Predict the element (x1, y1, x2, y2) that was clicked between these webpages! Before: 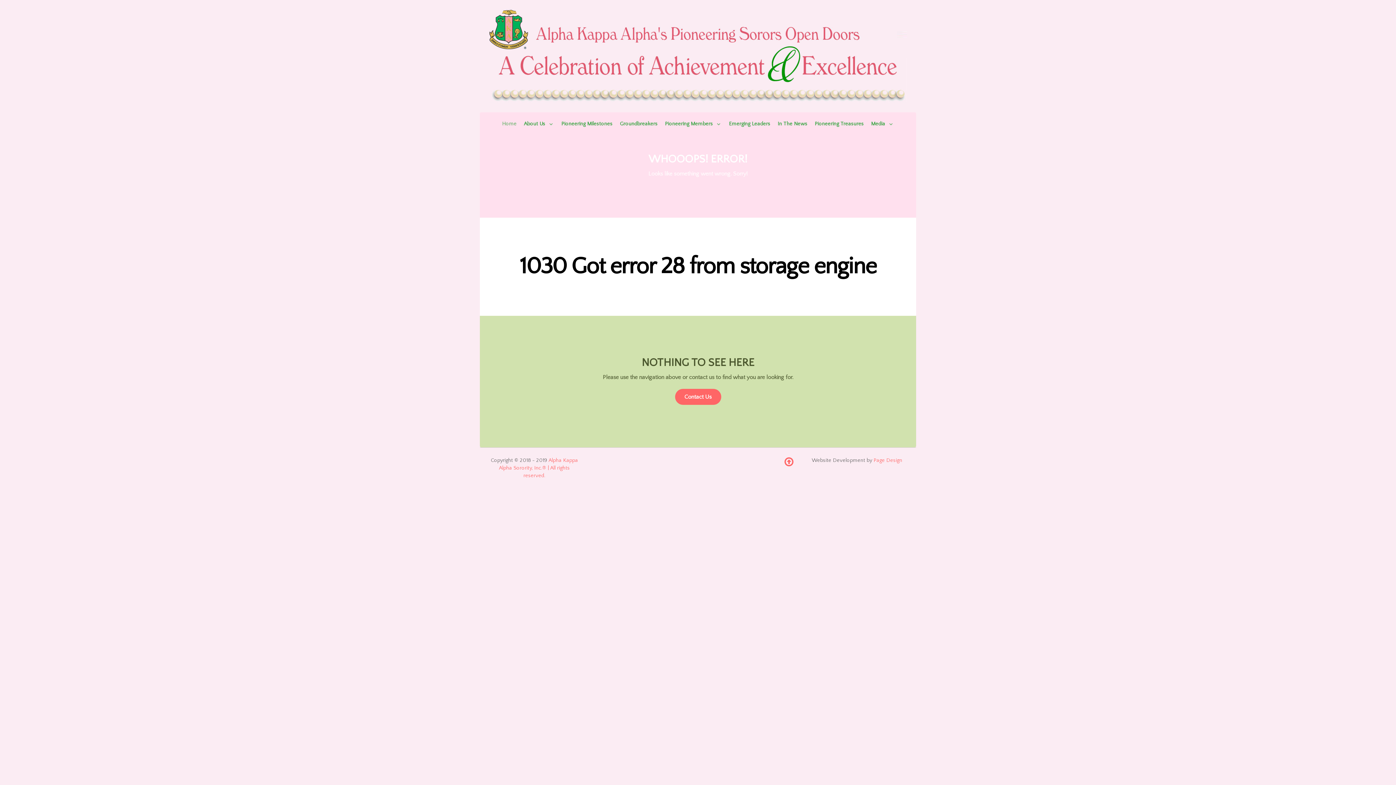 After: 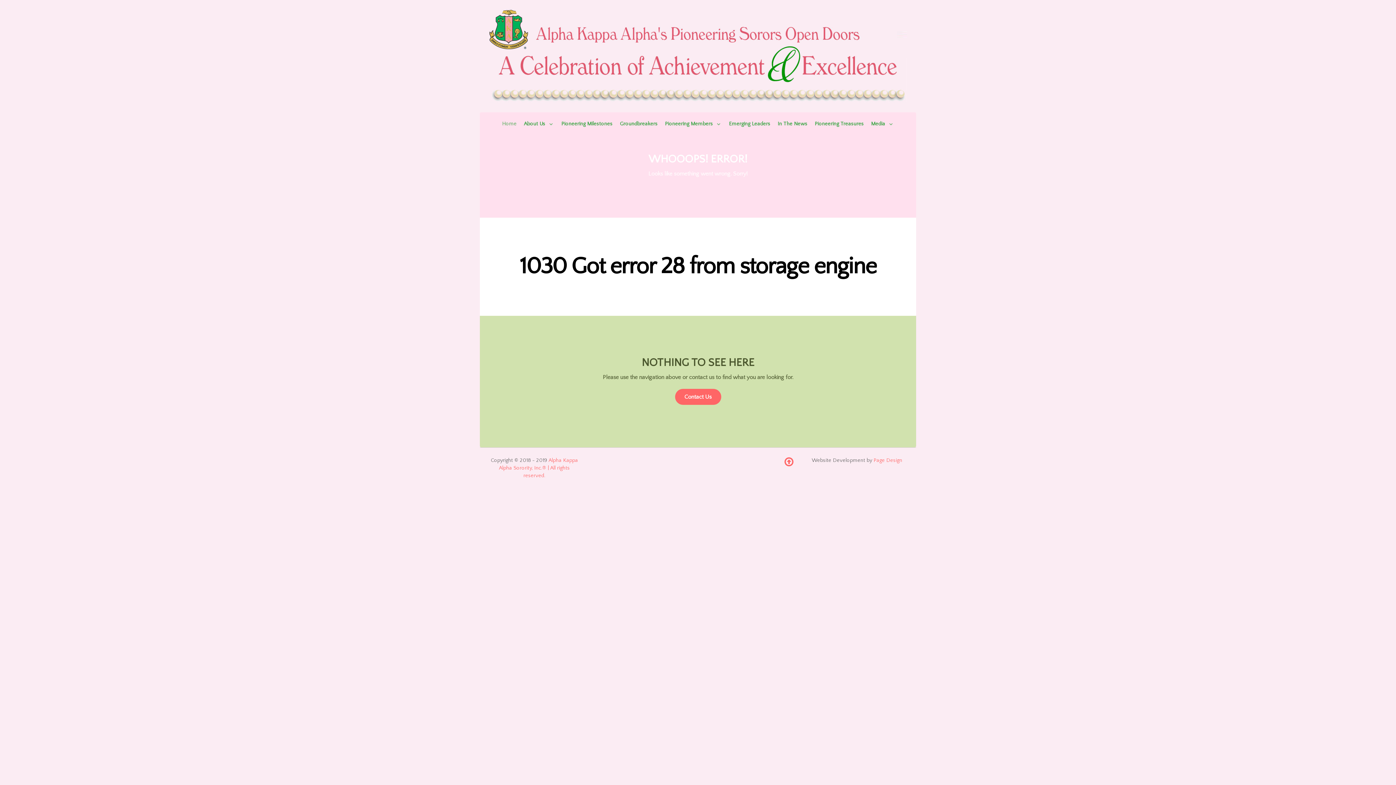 Action: label: In The News bbox: (777, 119, 807, 128)